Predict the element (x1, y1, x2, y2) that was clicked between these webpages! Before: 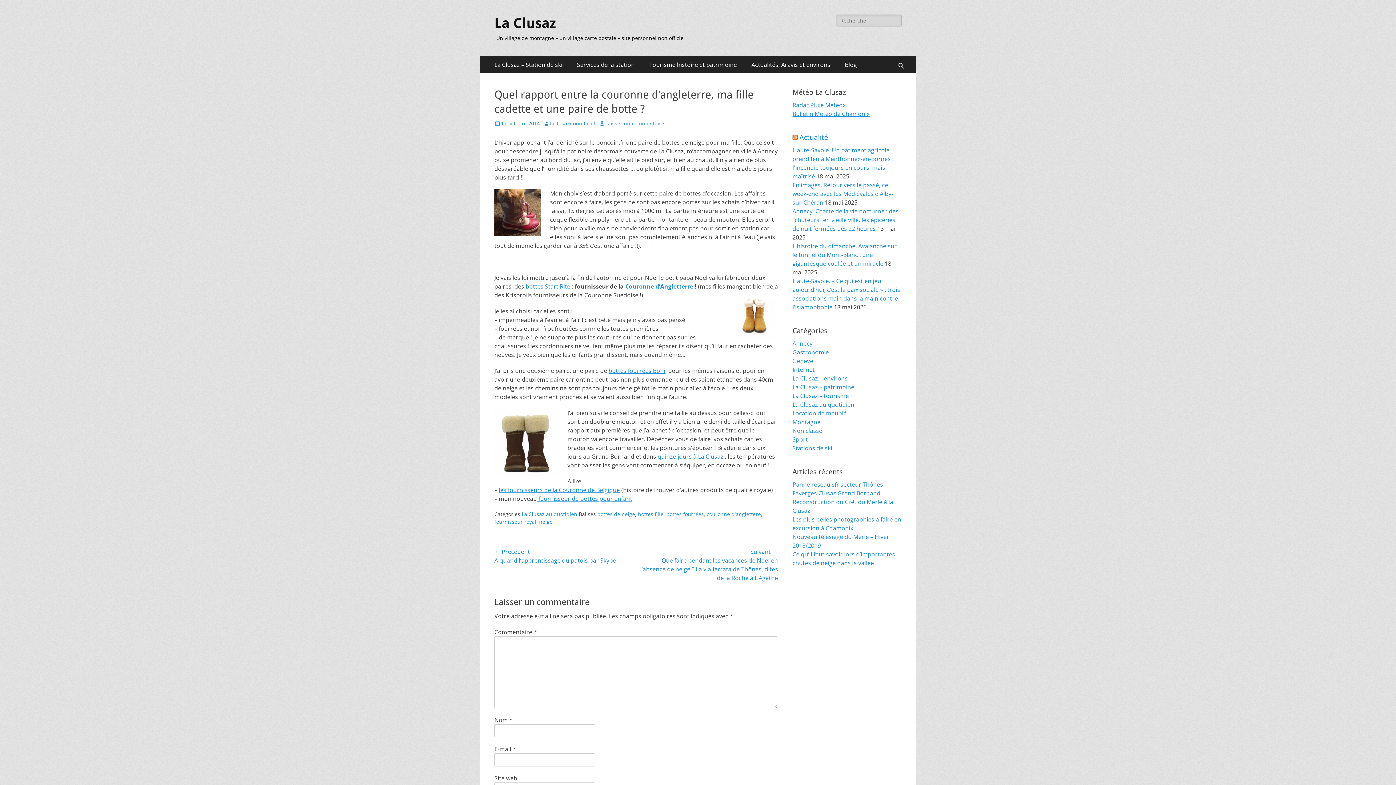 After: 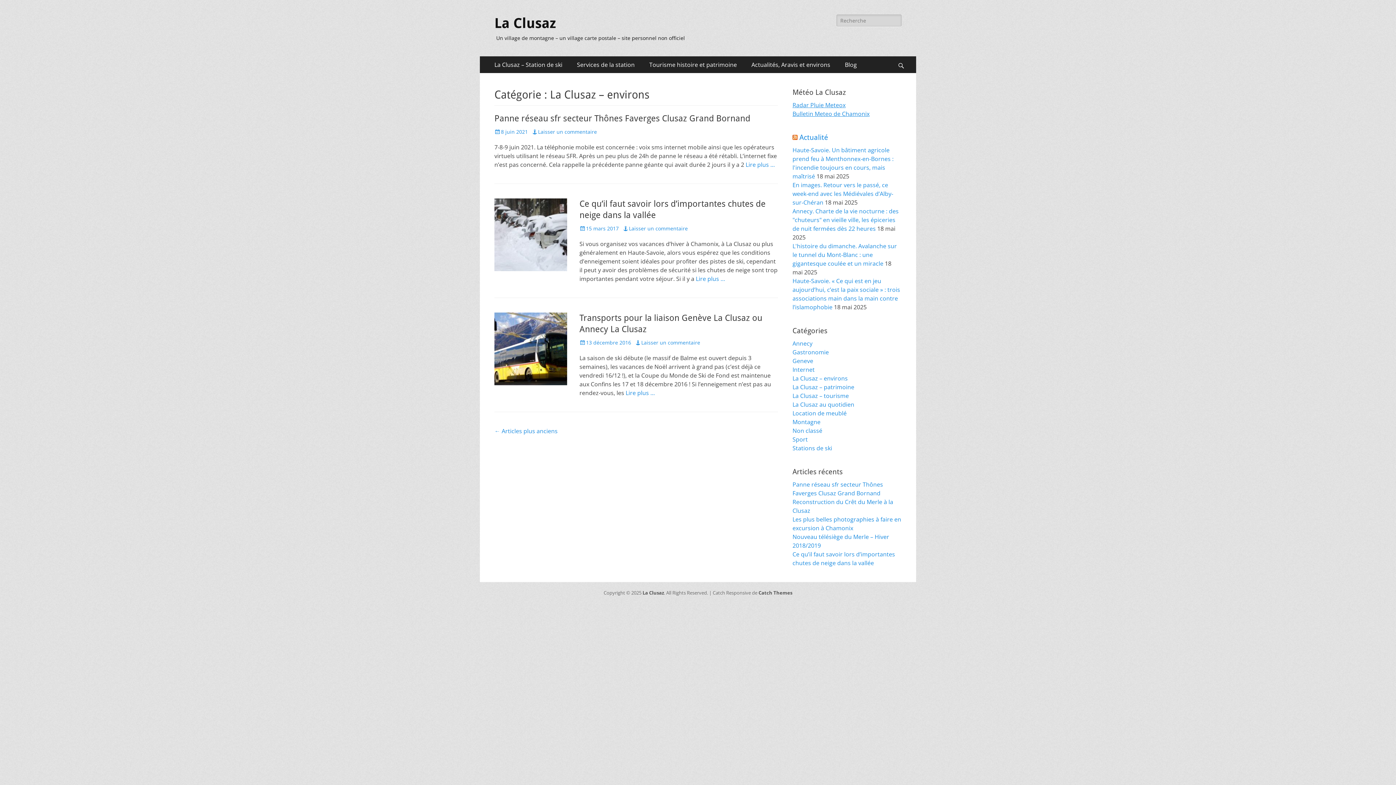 Action: bbox: (792, 374, 848, 382) label: La Clusaz – environs